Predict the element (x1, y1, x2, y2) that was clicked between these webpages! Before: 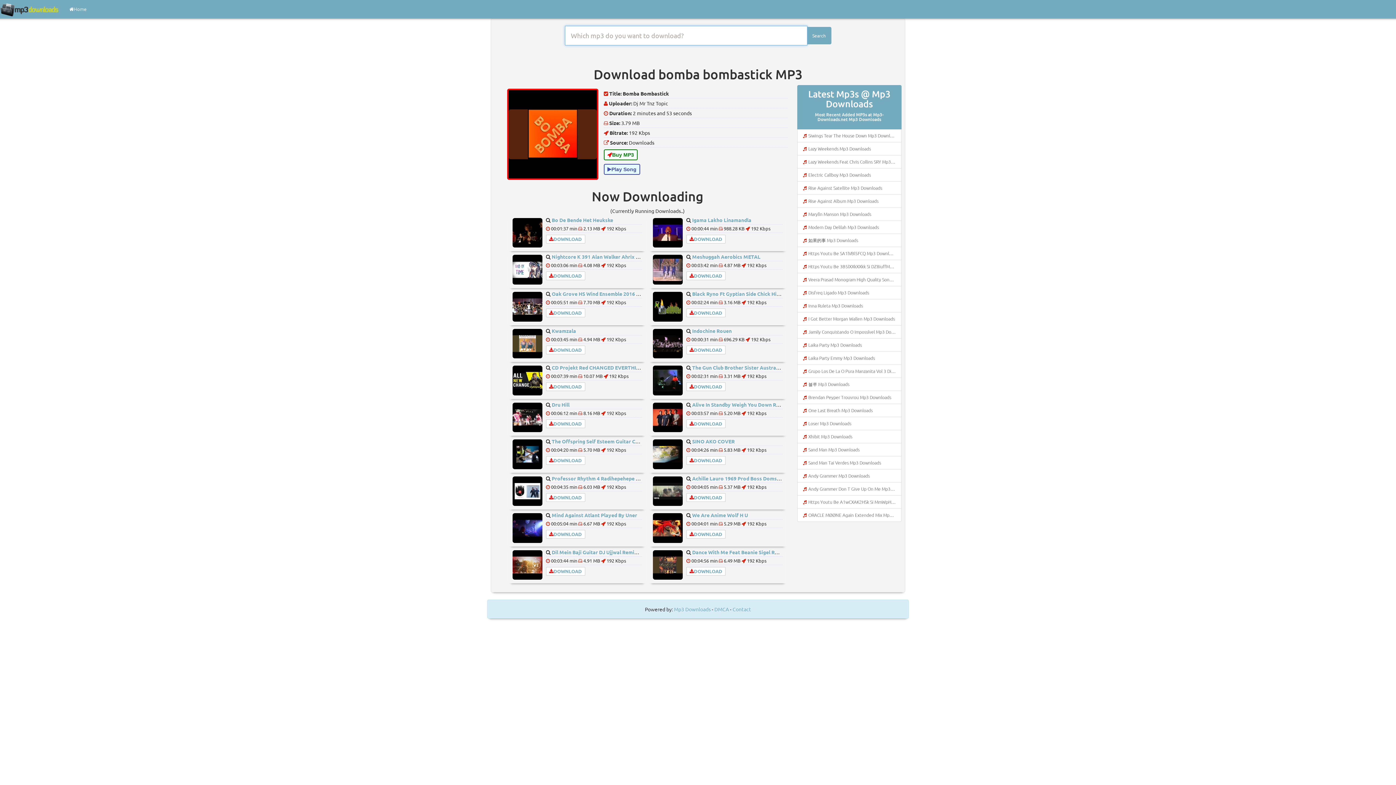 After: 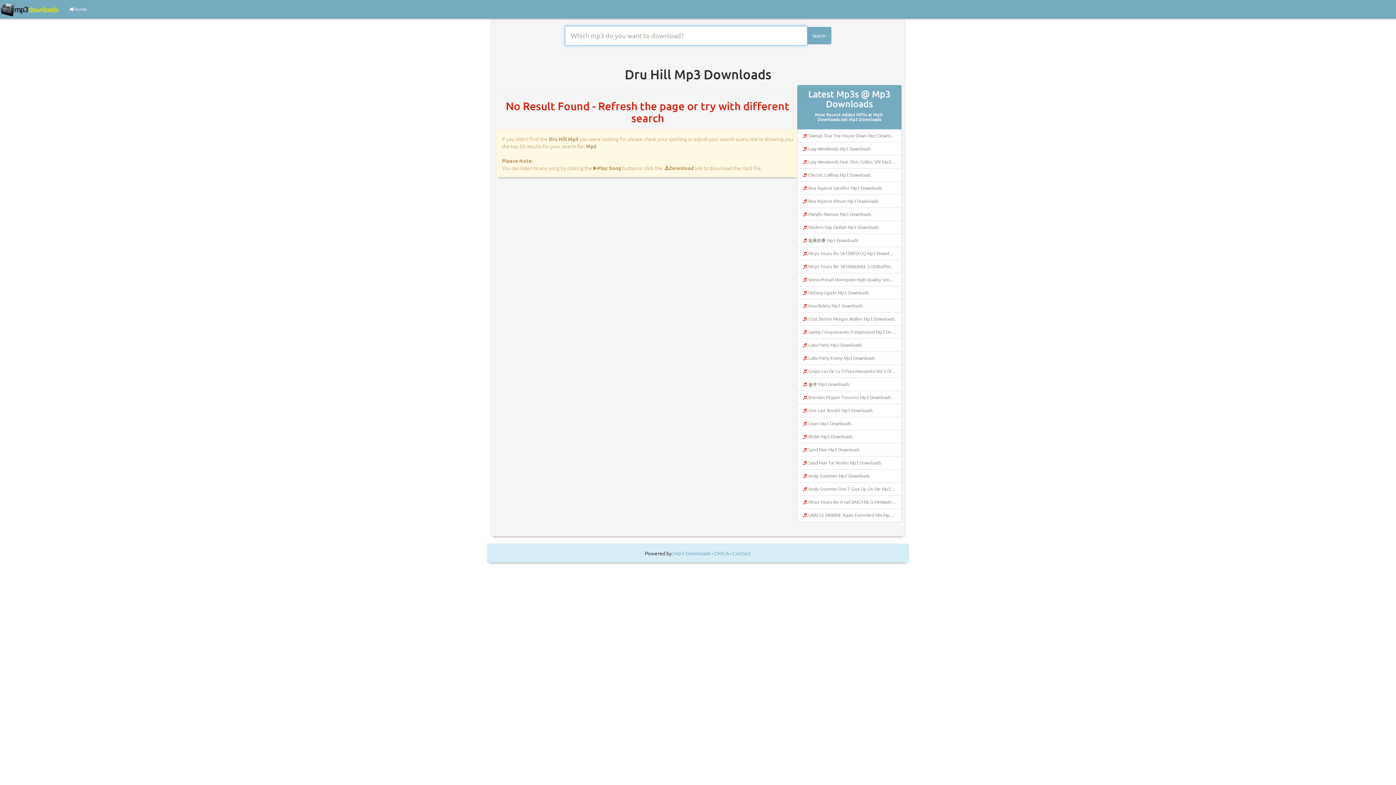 Action: label: Dru Hill bbox: (551, 401, 569, 407)